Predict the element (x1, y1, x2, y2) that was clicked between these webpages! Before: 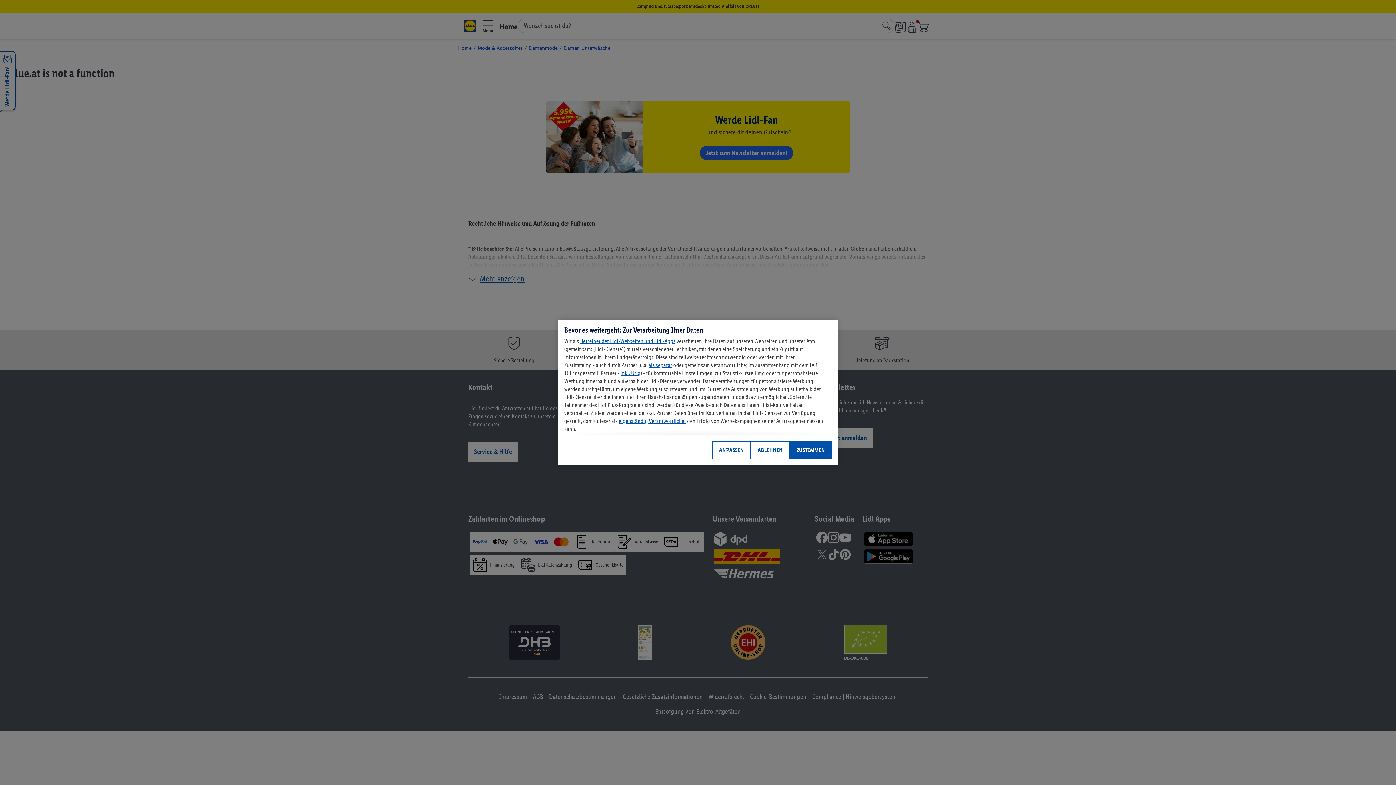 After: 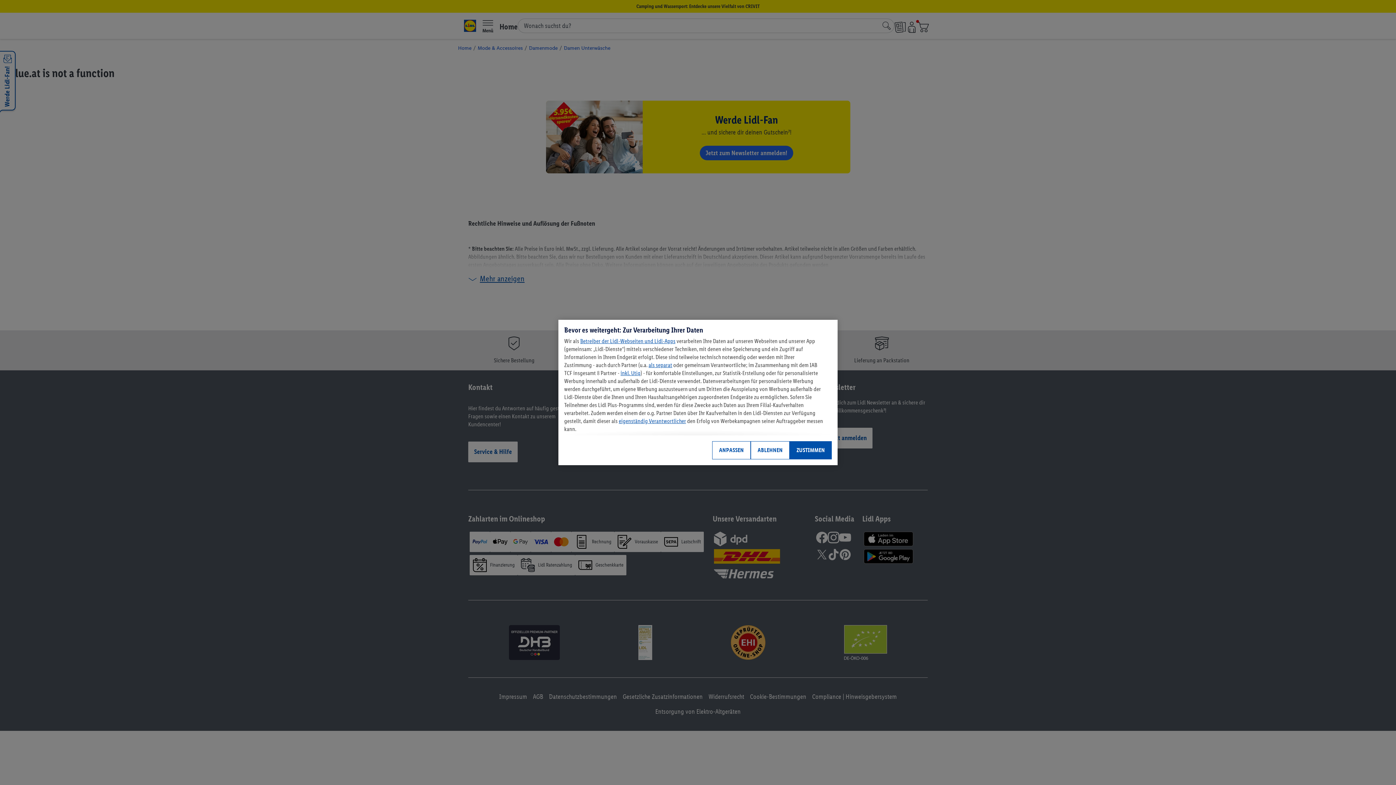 Action: bbox: (580, 337, 675, 344) label: Betreiber der Lidl-Webseiten und Lidl-Apps